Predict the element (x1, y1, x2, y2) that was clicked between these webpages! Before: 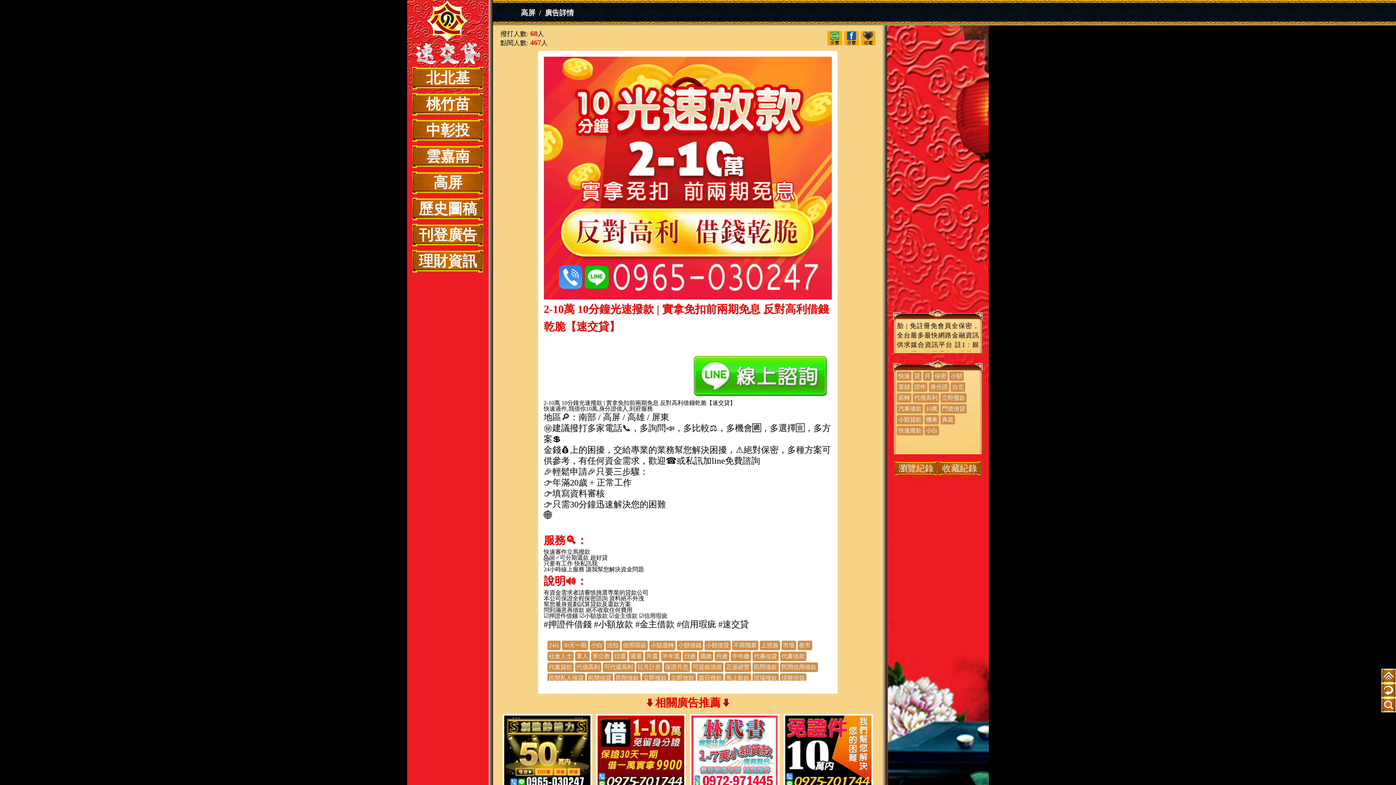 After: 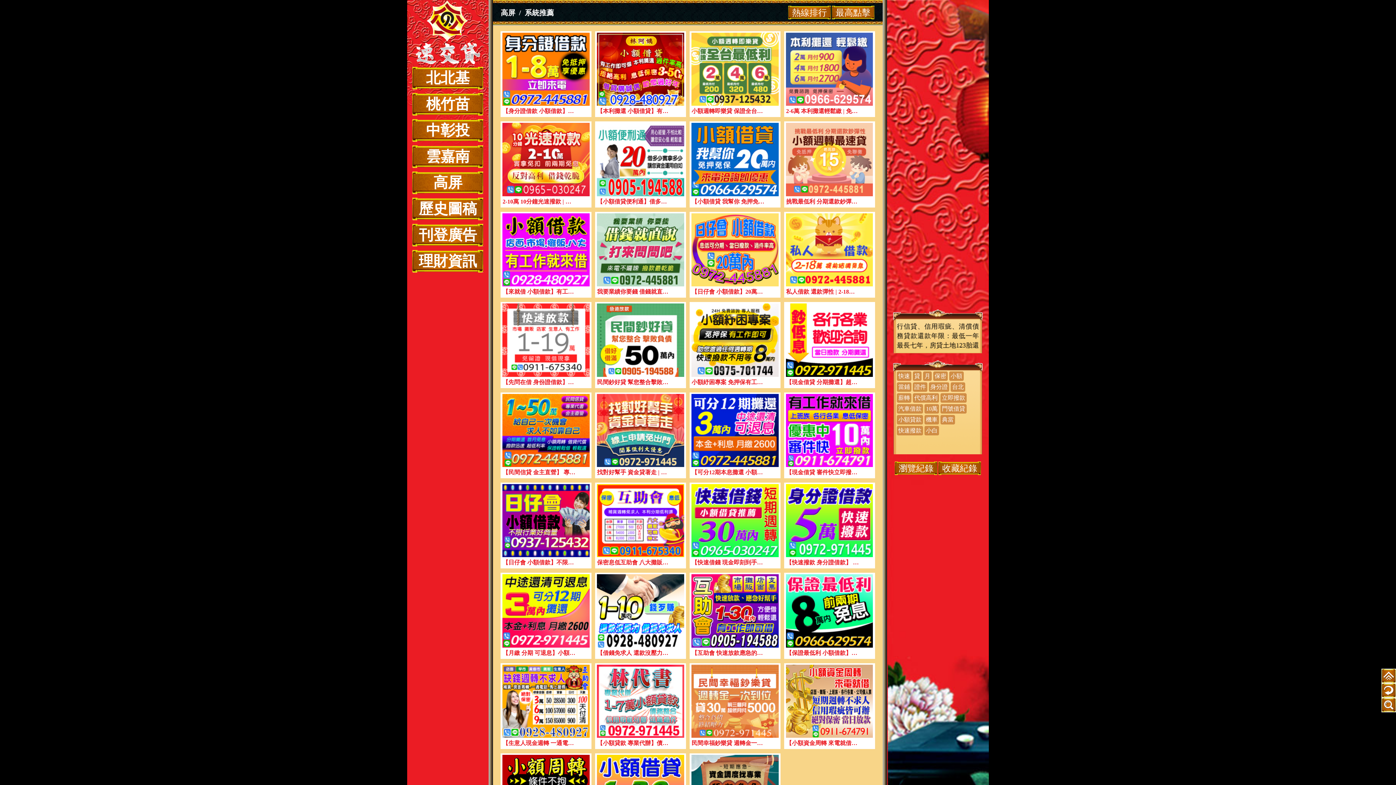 Action: bbox: (949, 371, 964, 381) label: 小額